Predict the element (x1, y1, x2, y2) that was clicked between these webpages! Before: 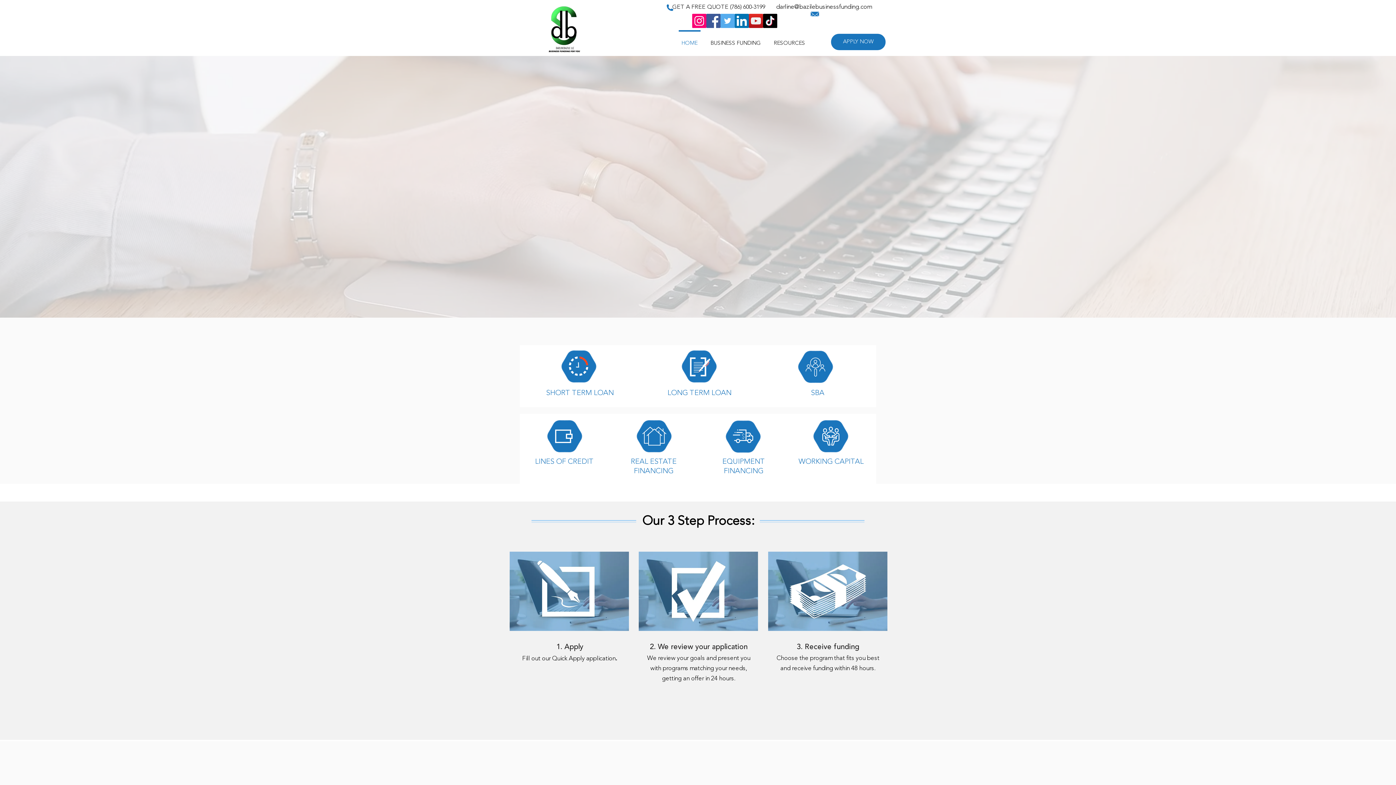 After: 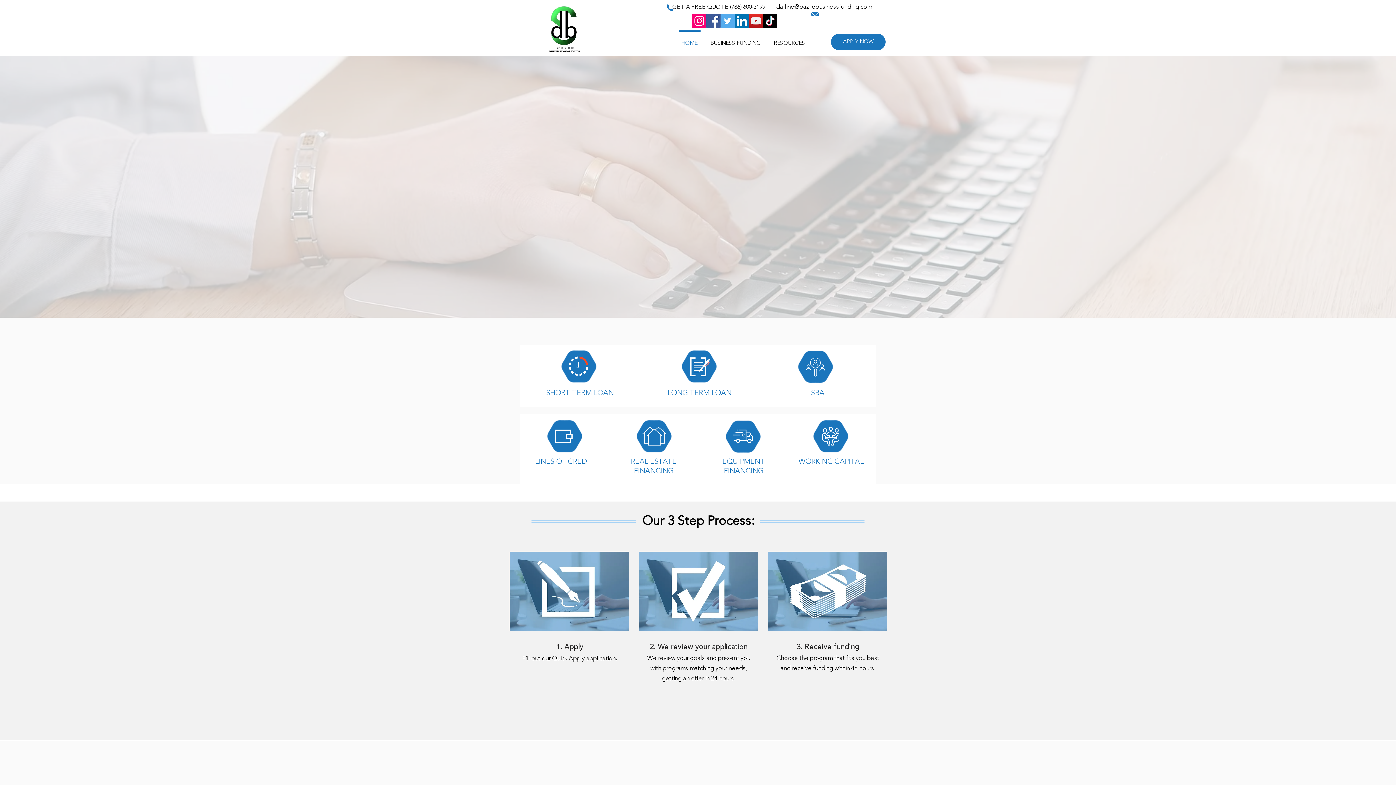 Action: bbox: (763, 13, 777, 28) label: TikTok   